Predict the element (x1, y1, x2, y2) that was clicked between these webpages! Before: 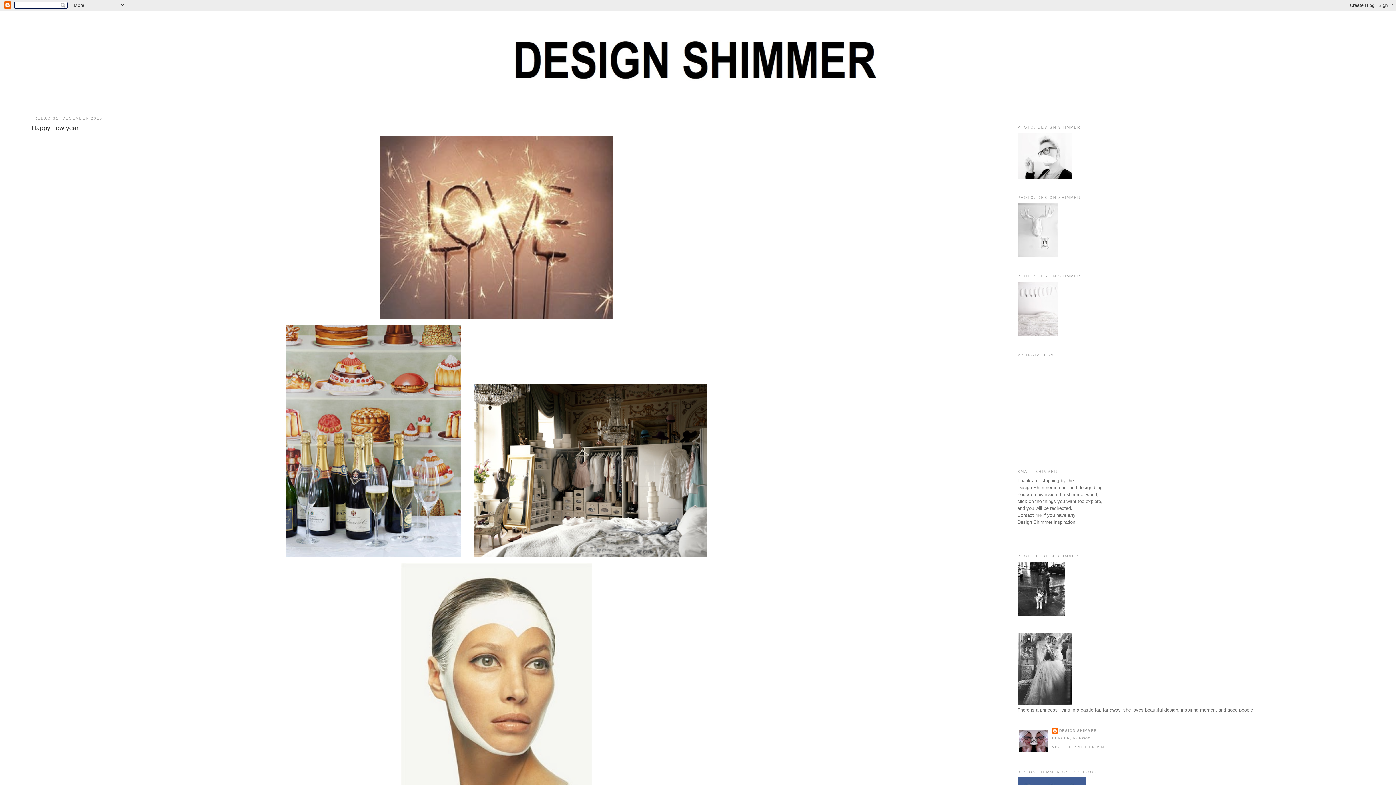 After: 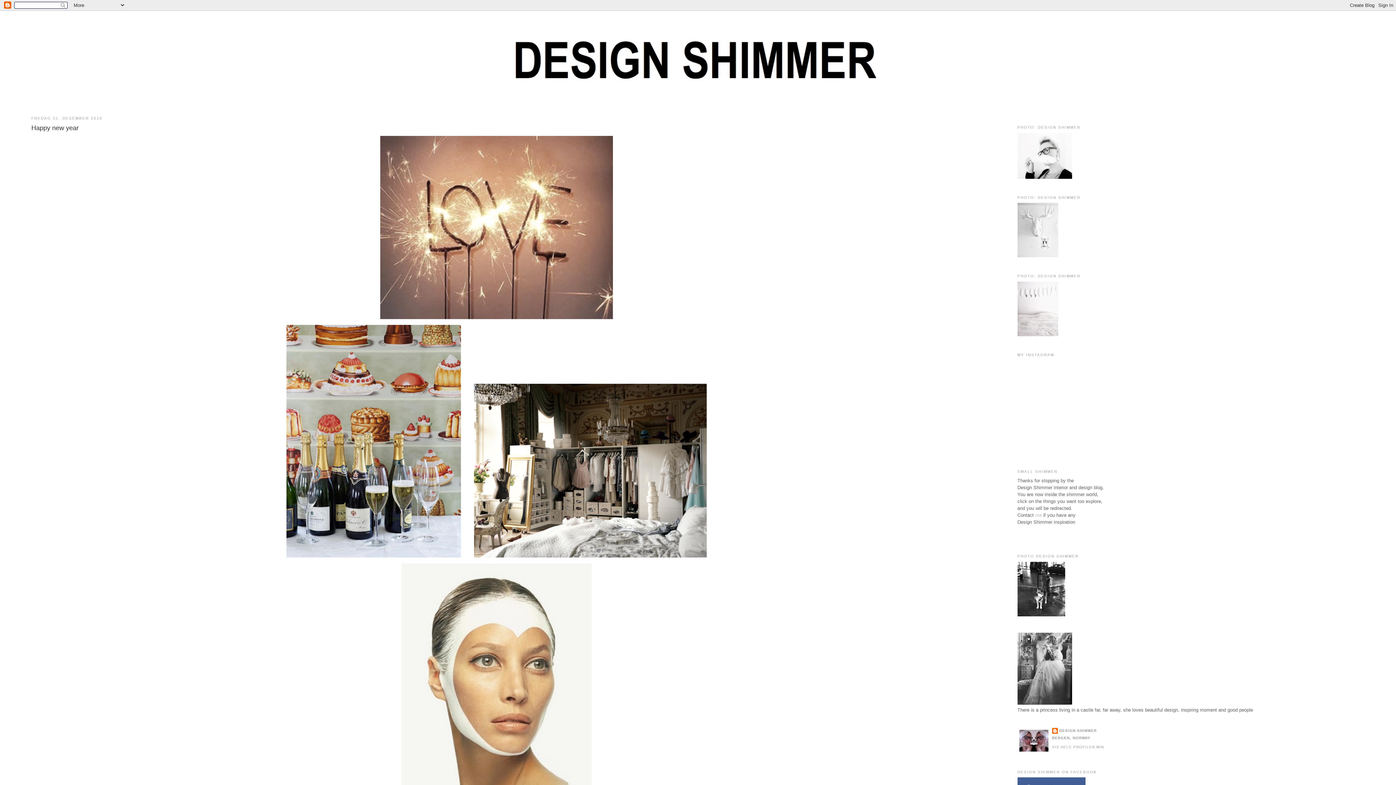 Action: bbox: (31, 123, 962, 132) label: Happy new year